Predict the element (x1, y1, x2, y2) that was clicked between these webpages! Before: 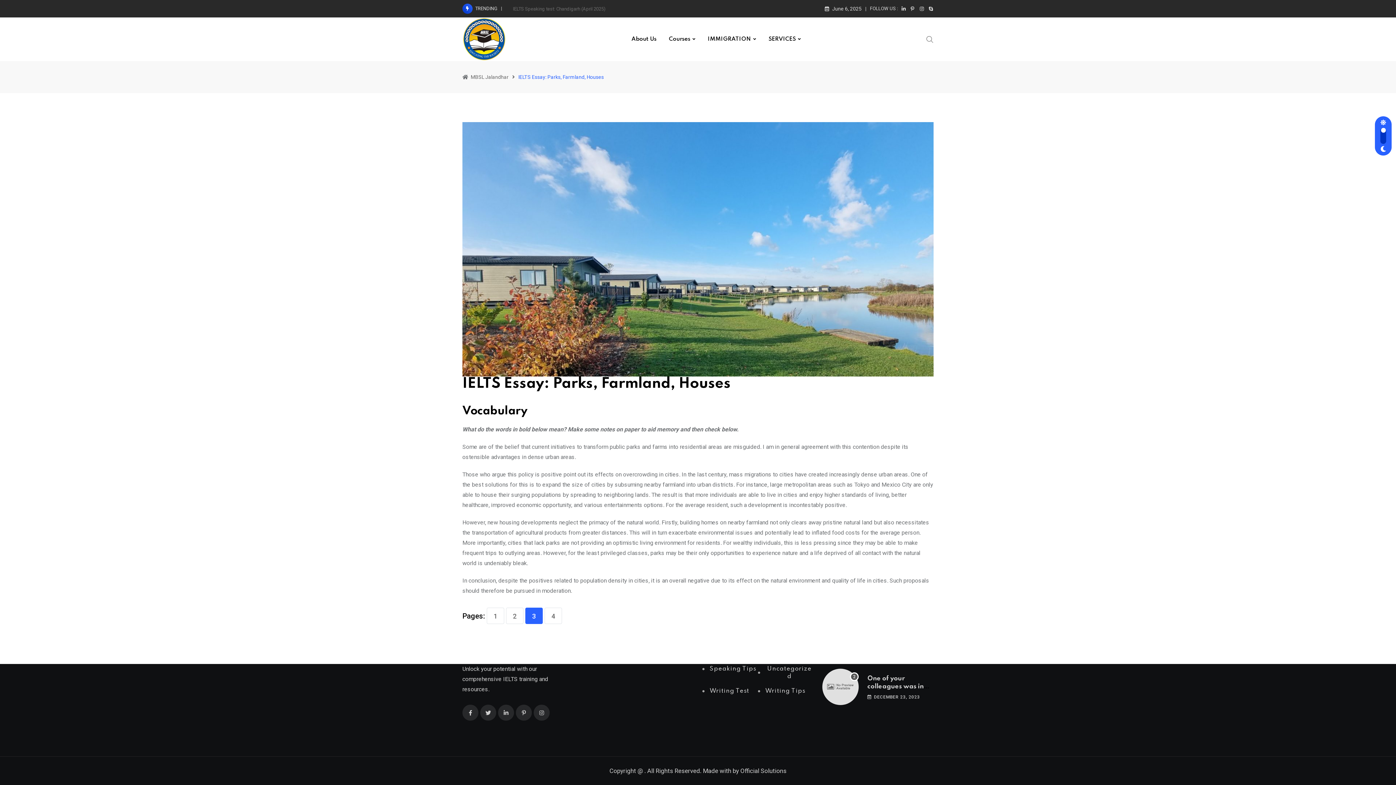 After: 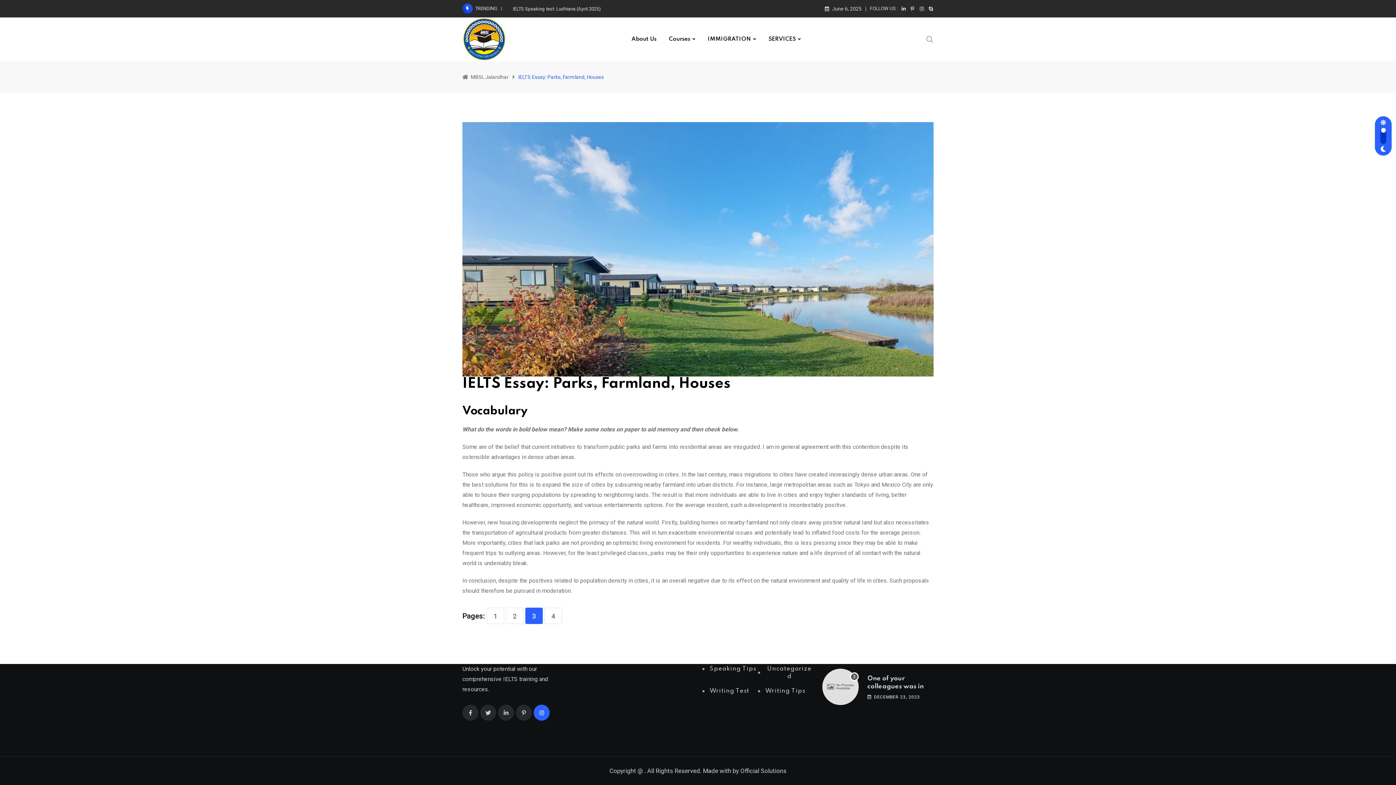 Action: bbox: (533, 705, 549, 721)